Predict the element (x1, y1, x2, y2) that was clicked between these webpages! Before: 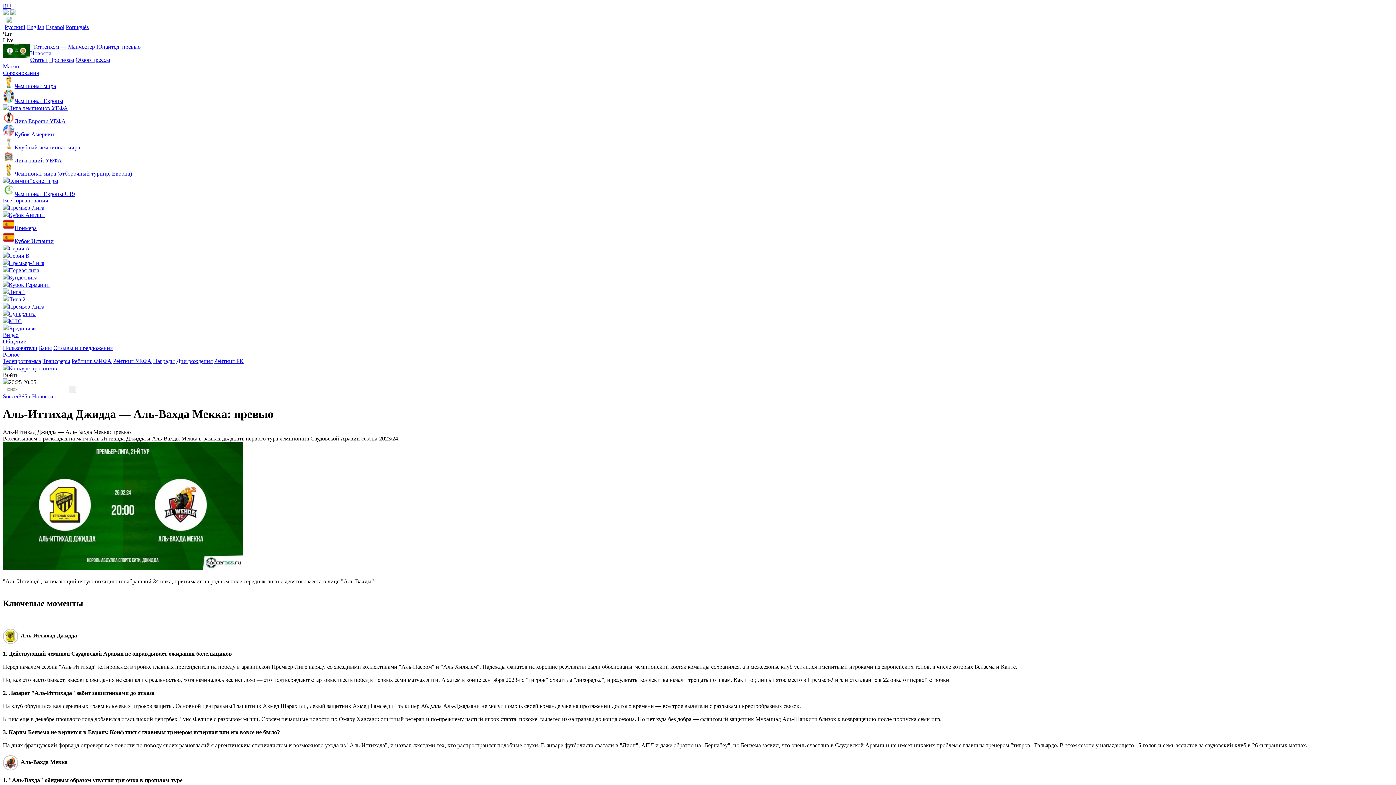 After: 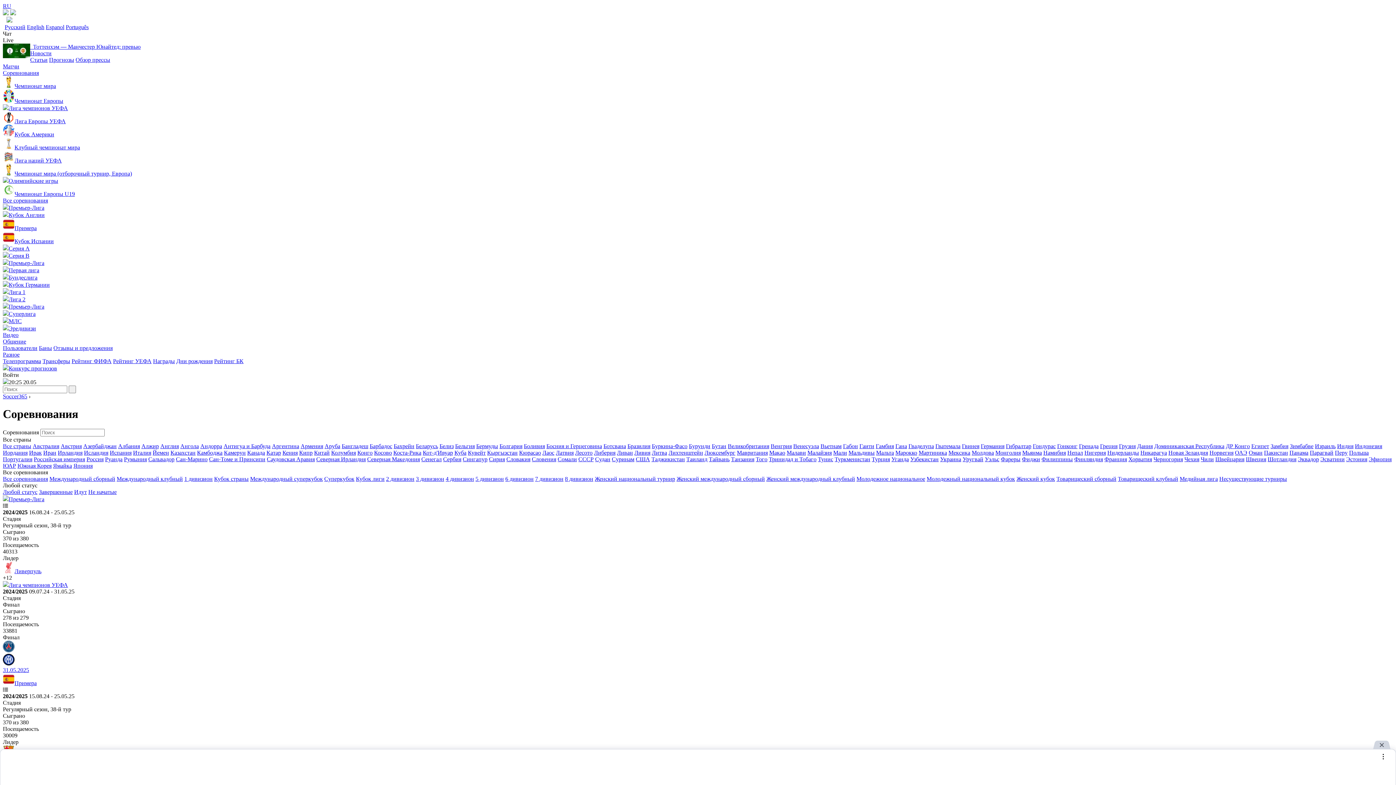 Action: bbox: (2, 197, 48, 203) label: Все соревнования